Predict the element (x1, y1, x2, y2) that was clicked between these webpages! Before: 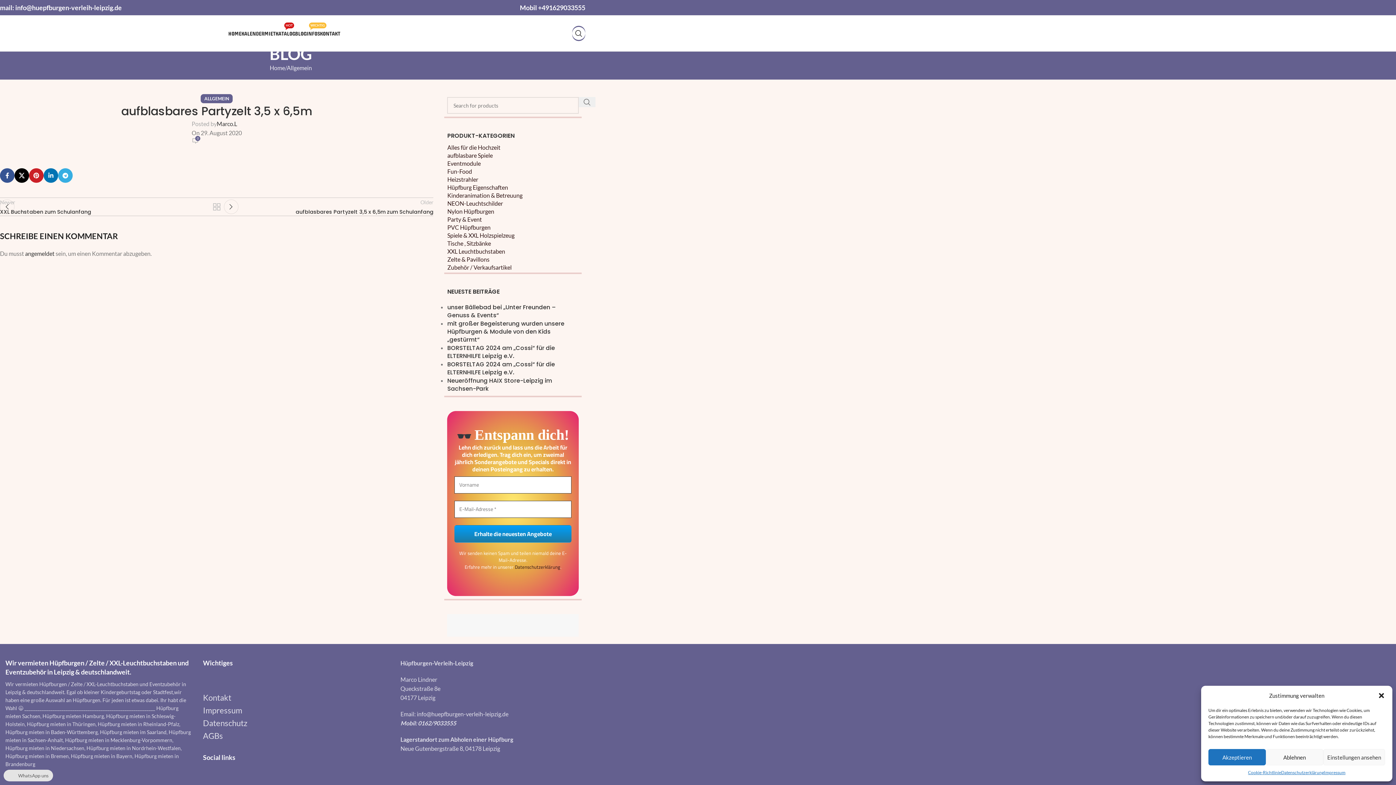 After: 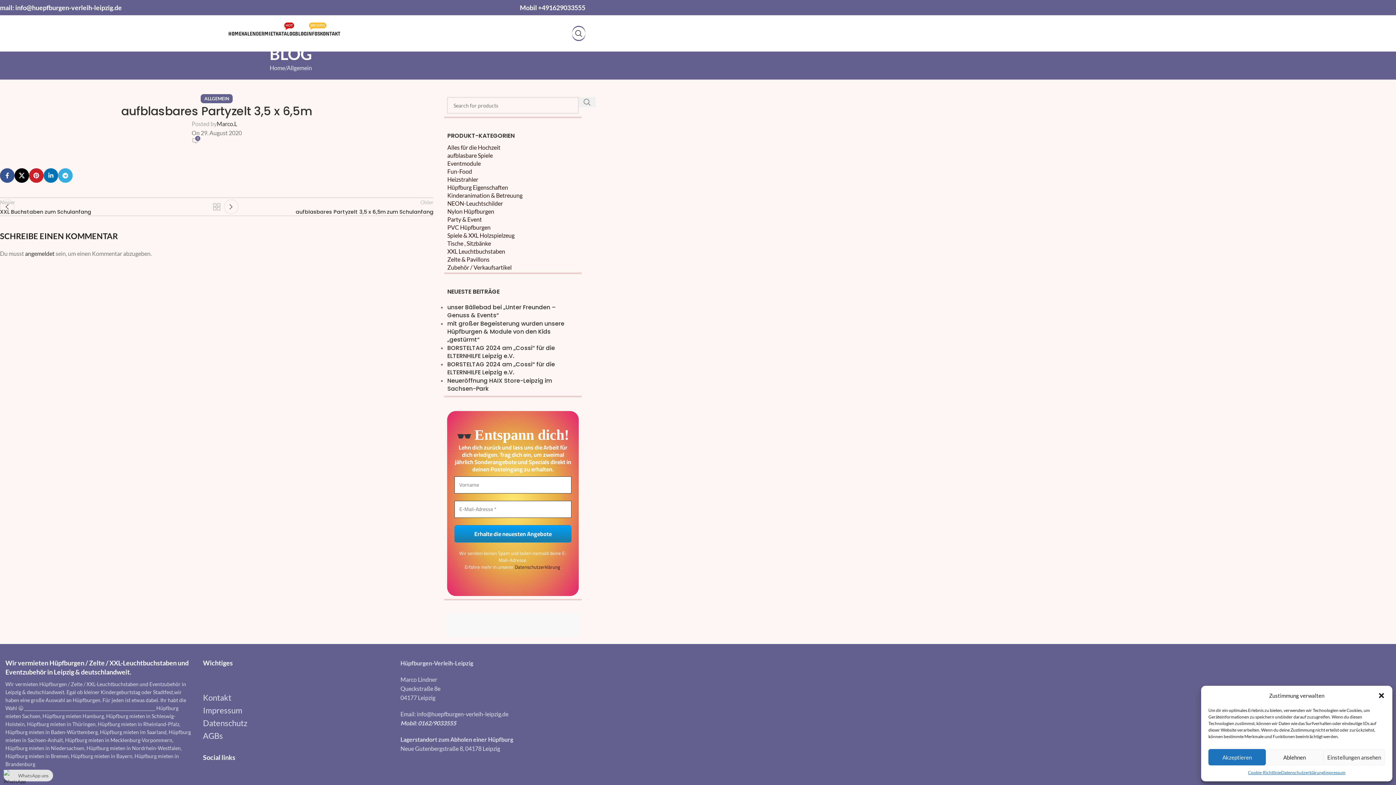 Action: label: Mobil +491629033555 bbox: (520, 3, 585, 11)